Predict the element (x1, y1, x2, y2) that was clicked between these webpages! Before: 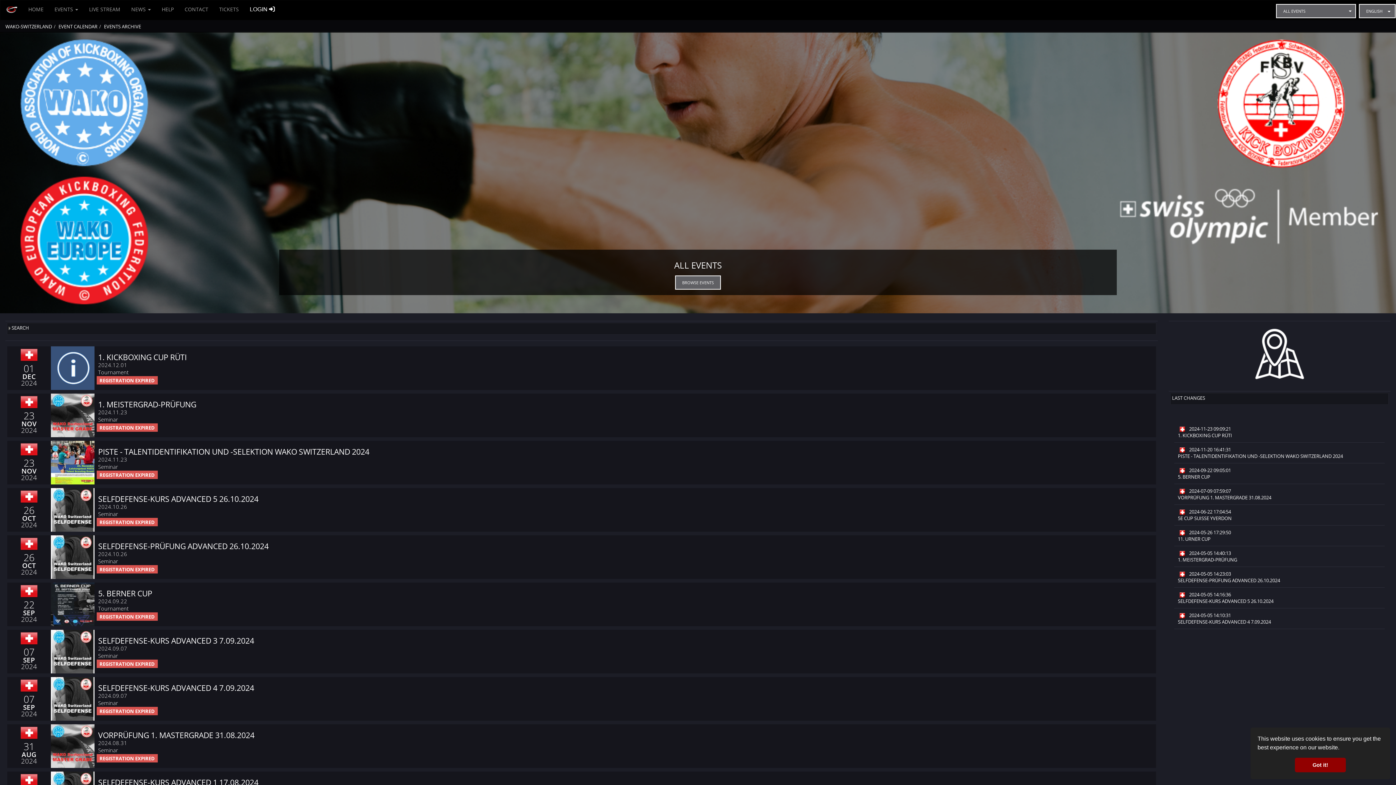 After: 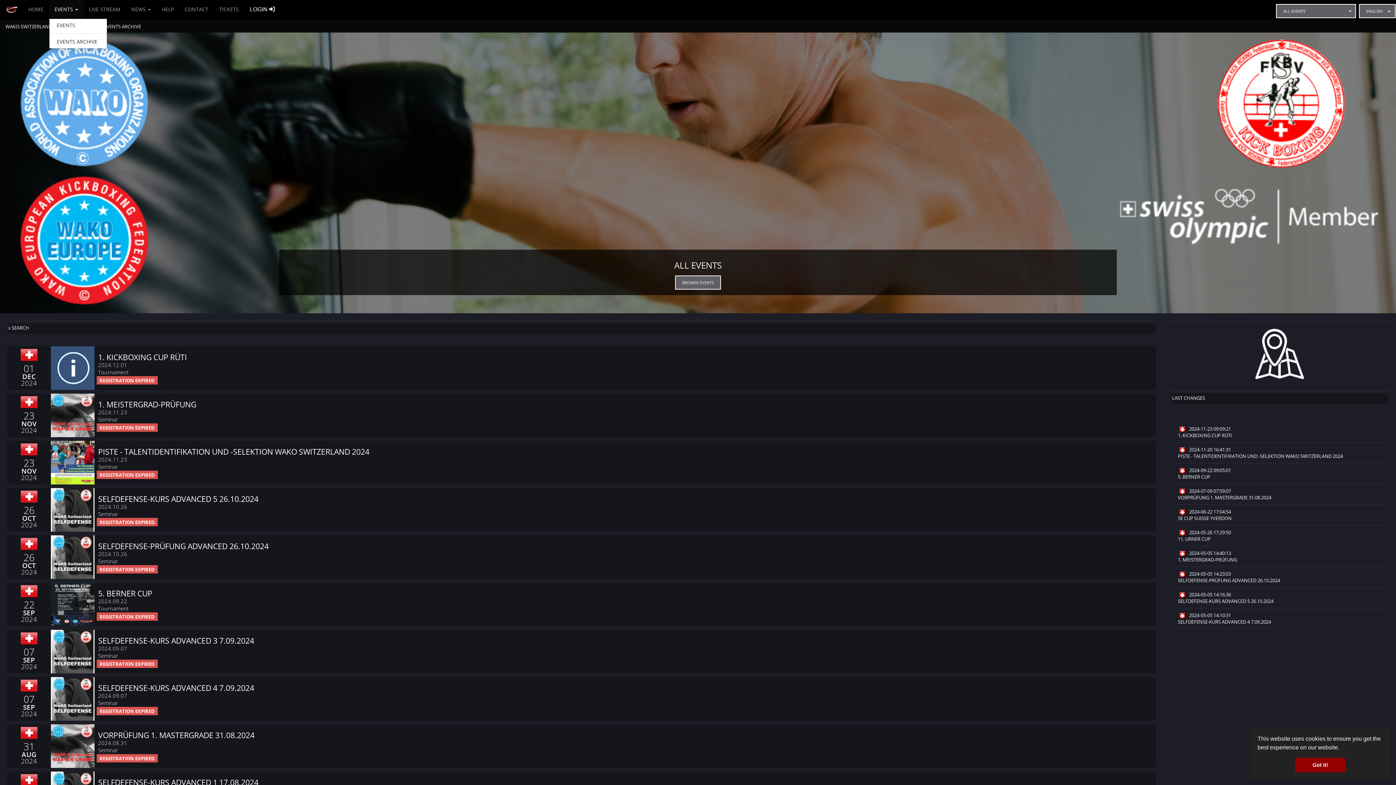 Action: label: EVENTS  bbox: (49, 0, 83, 18)